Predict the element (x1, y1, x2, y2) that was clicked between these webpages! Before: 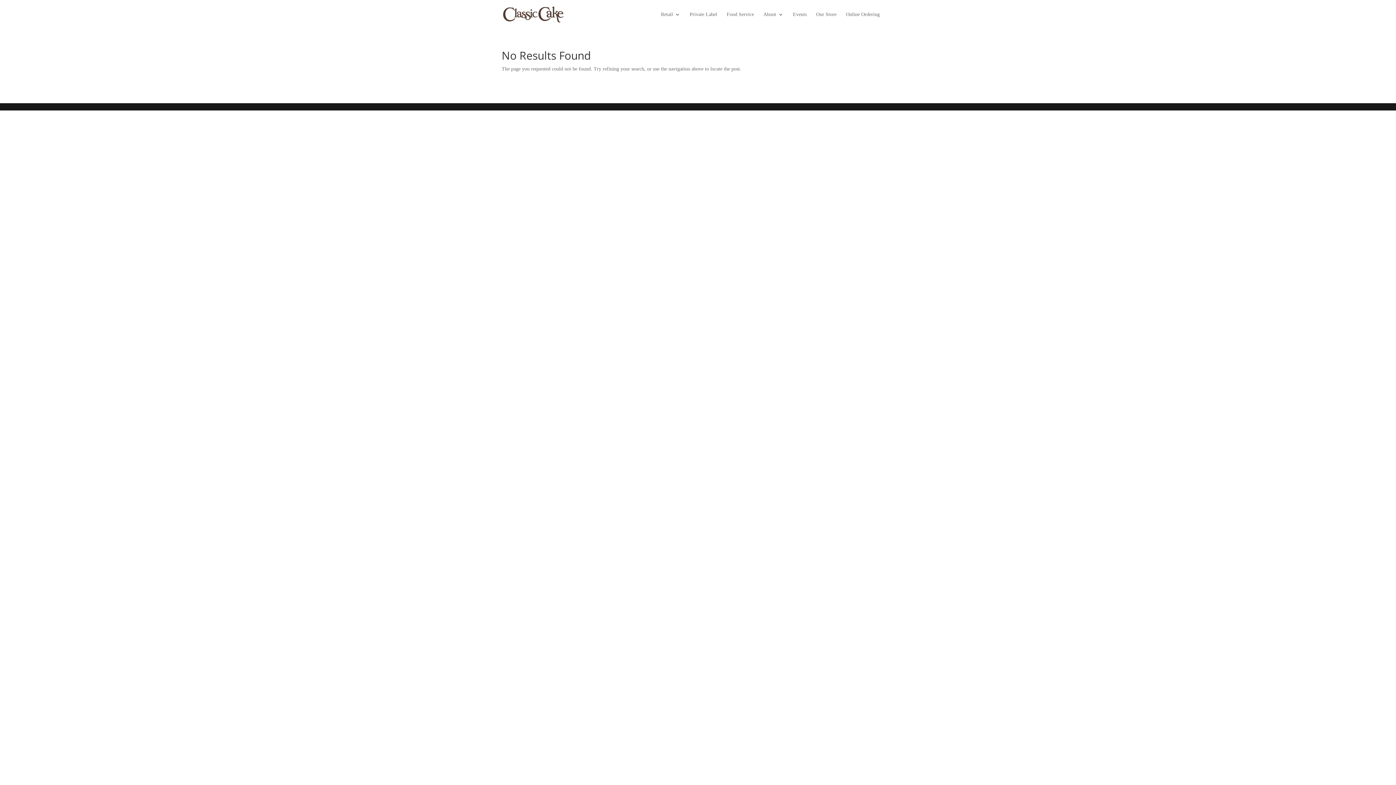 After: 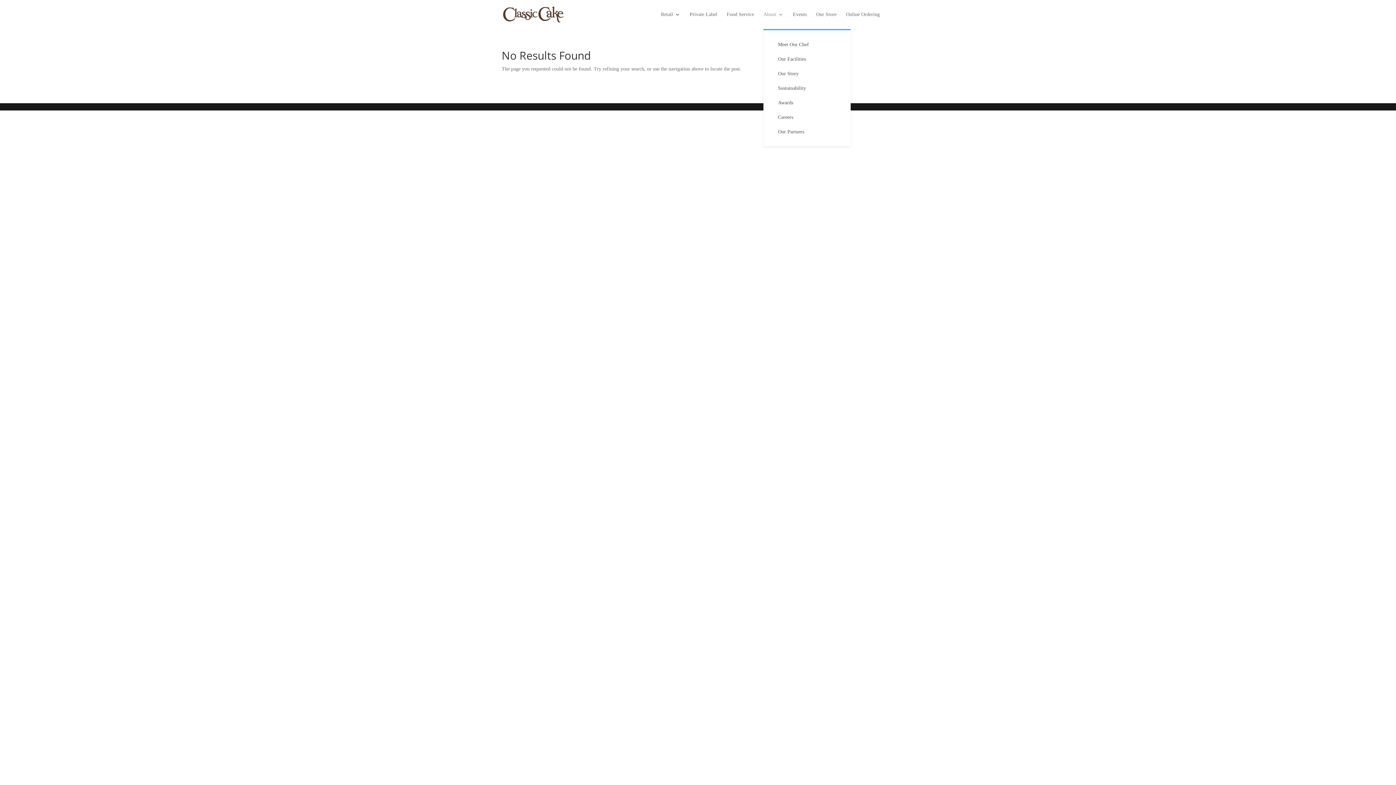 Action: bbox: (763, 12, 783, 29) label: About